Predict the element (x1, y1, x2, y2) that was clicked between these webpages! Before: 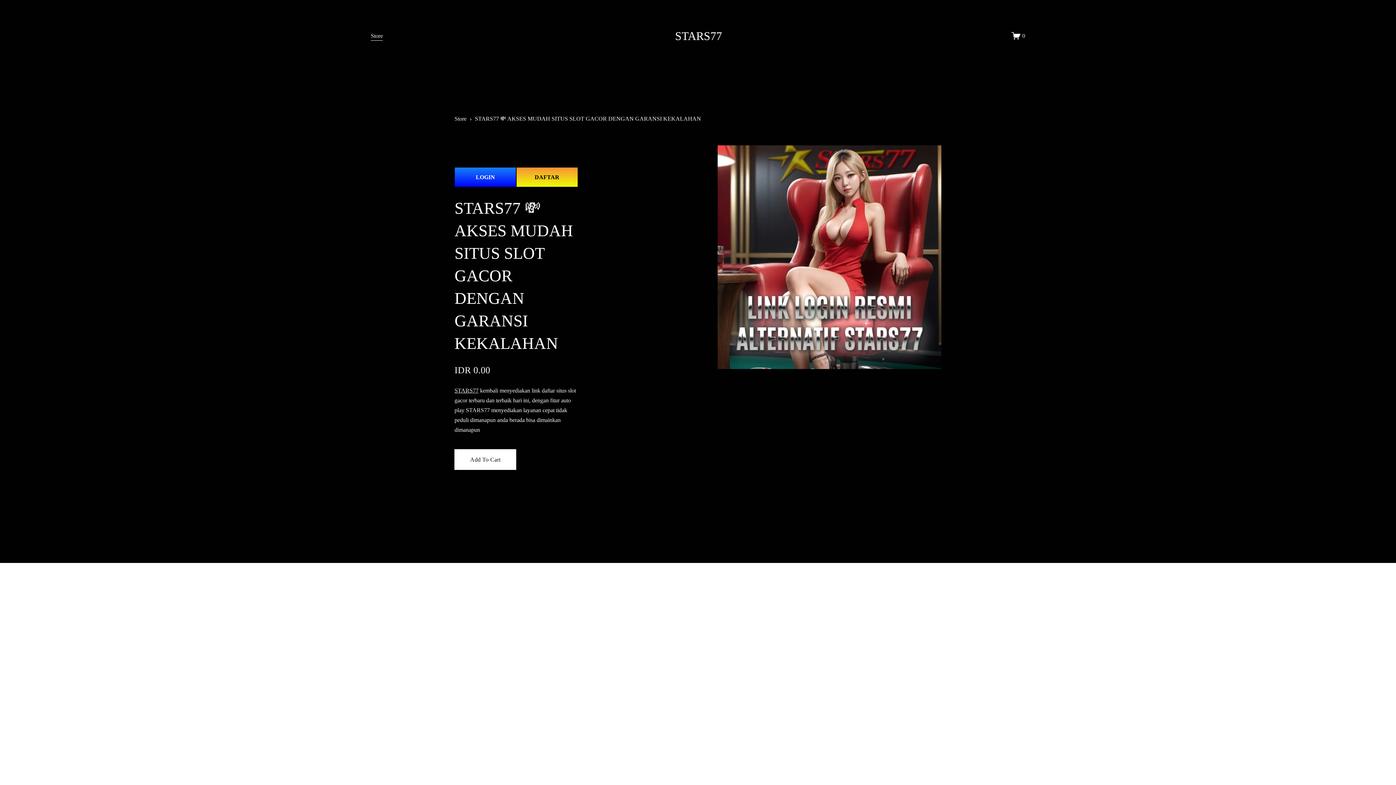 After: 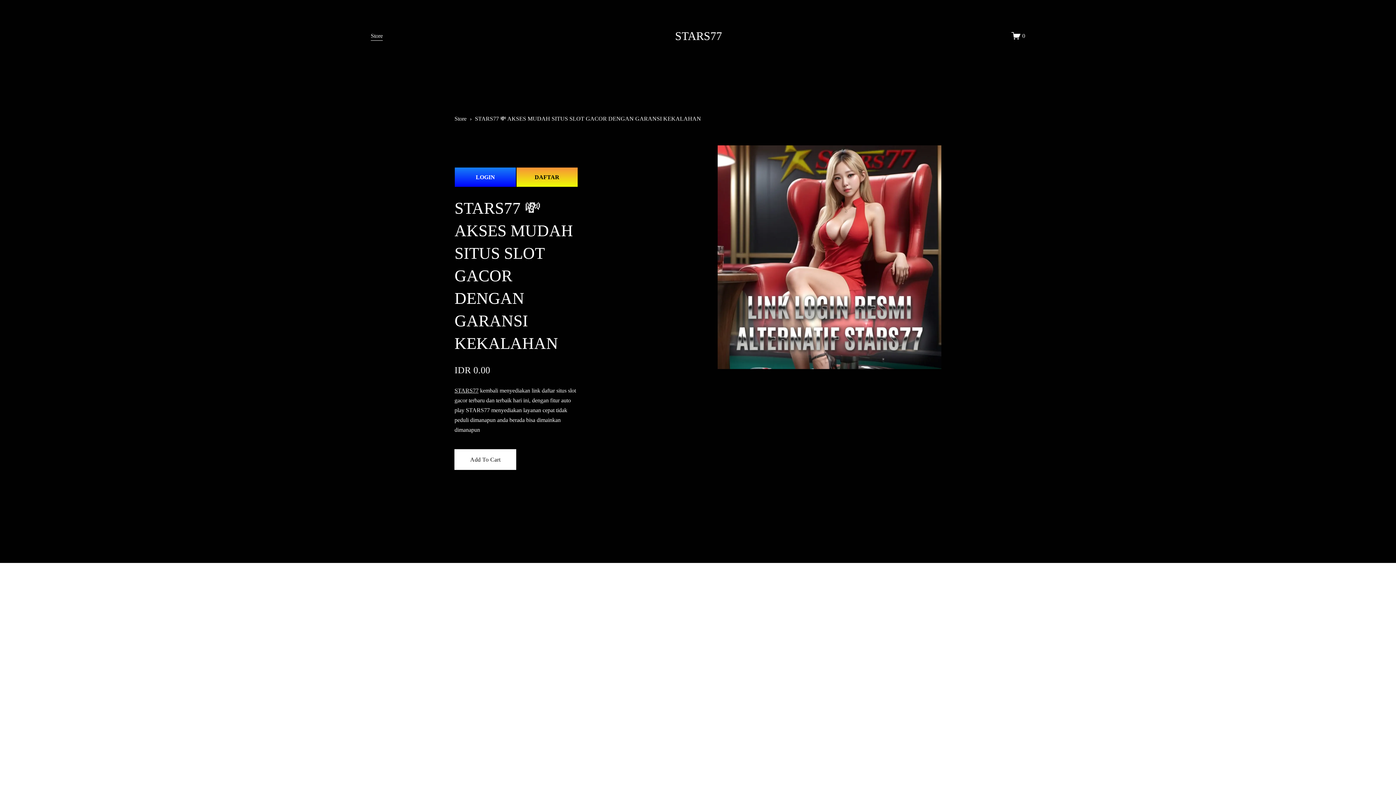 Action: bbox: (1011, 31, 1025, 40) label: 0